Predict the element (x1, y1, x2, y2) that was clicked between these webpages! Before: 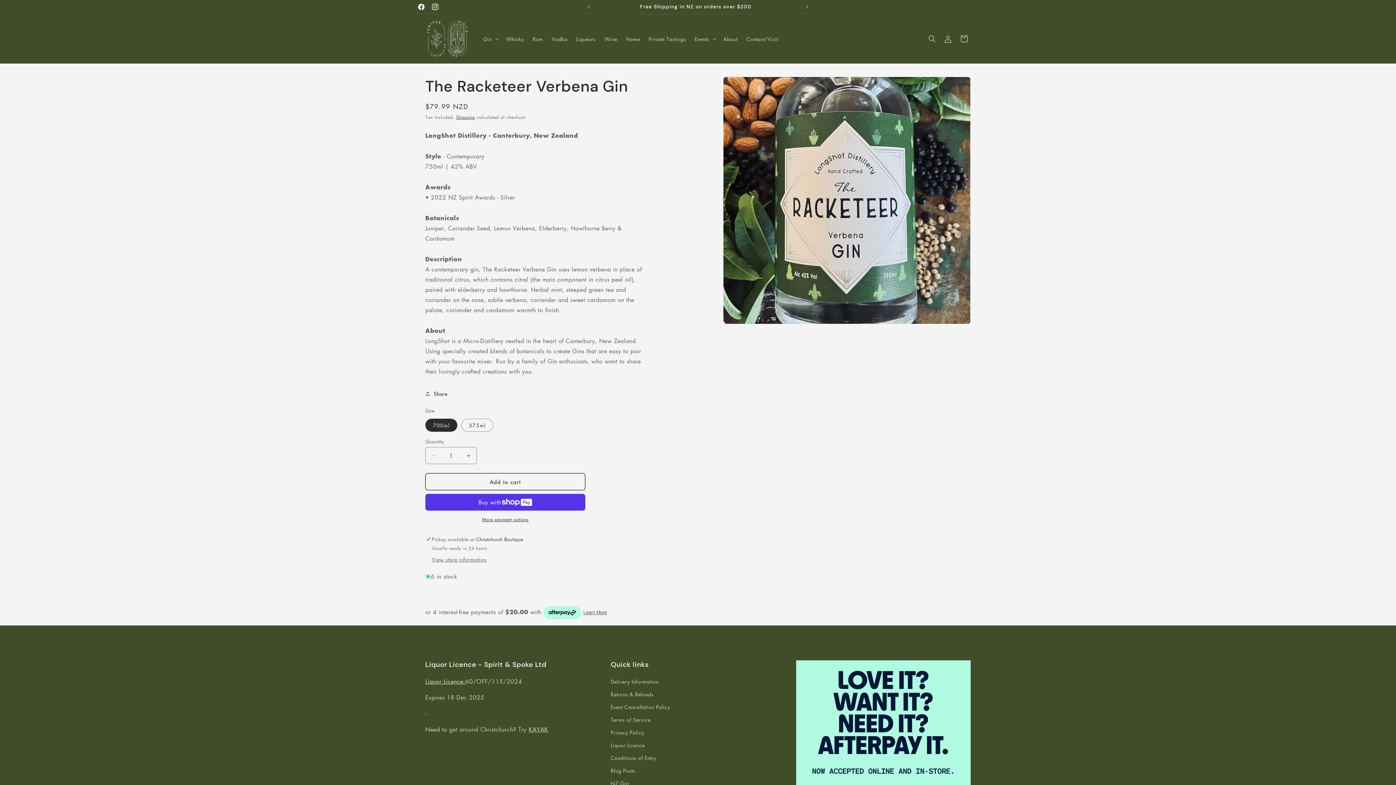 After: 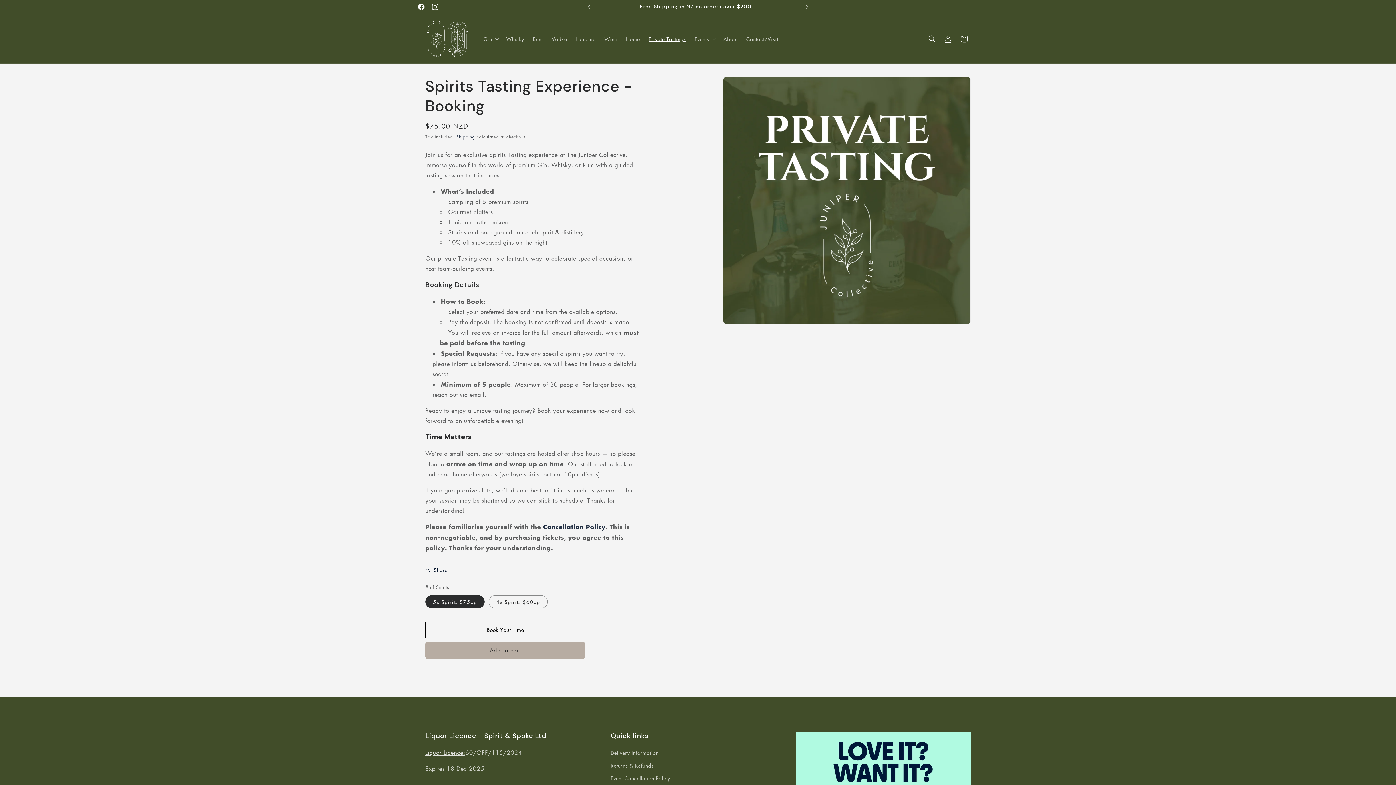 Action: bbox: (644, 31, 690, 46) label: Private Tastings